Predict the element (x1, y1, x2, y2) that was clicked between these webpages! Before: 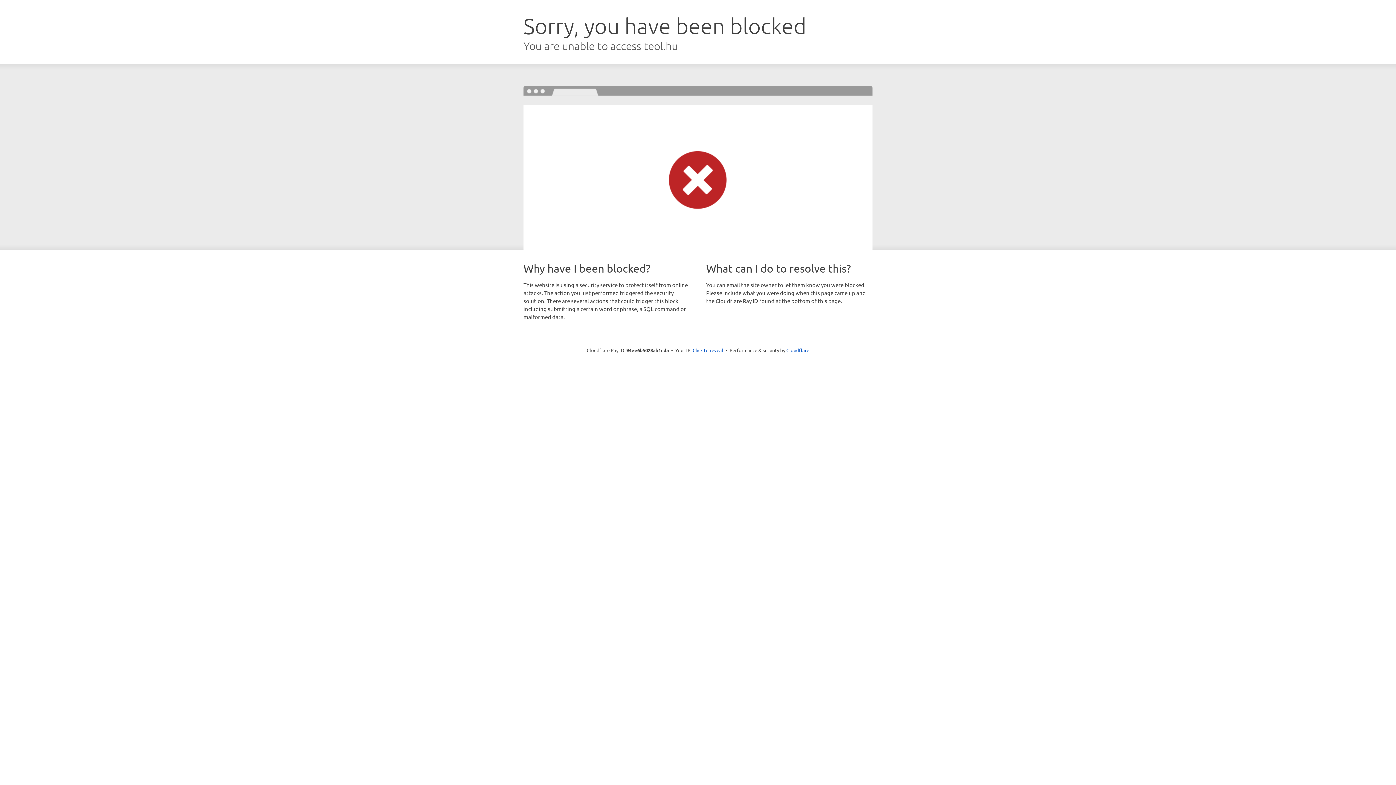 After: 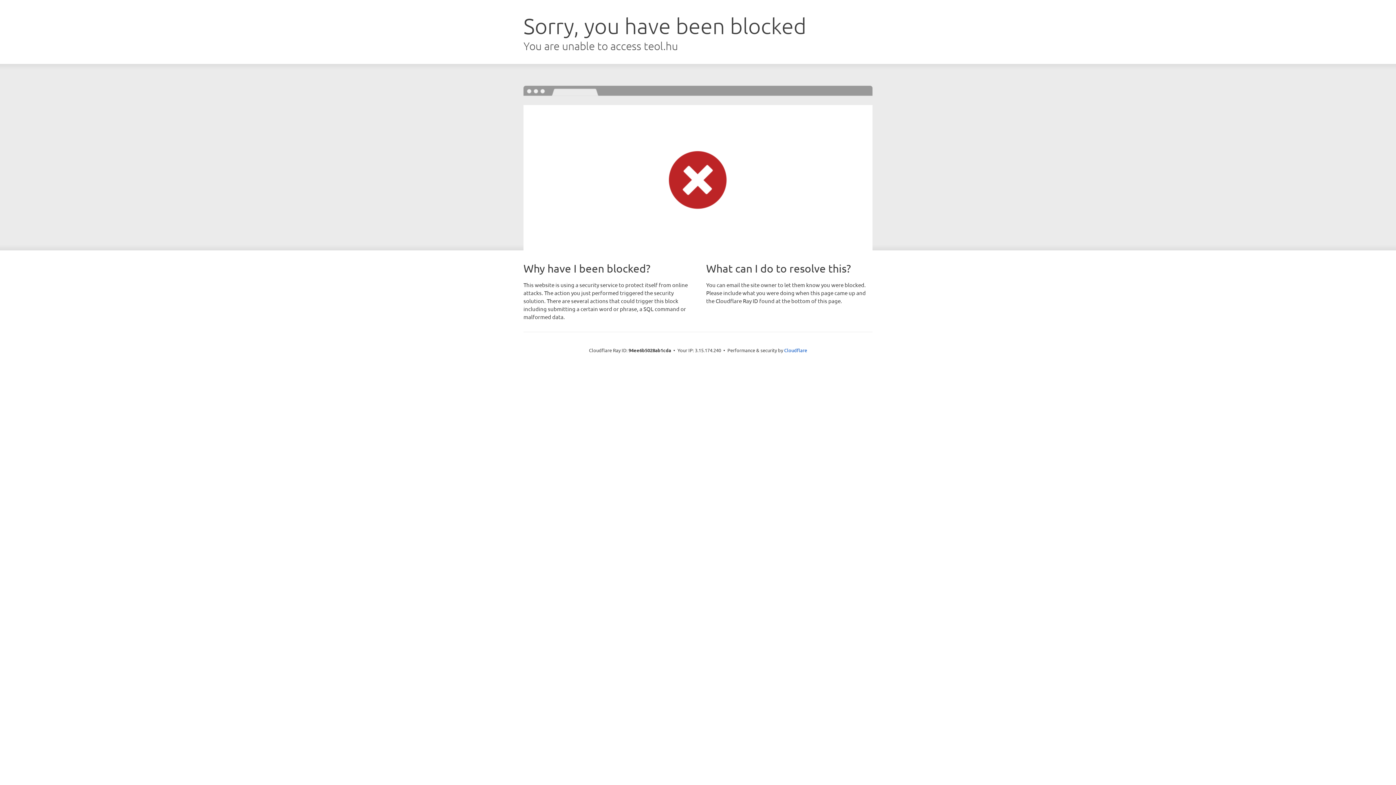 Action: label: Click to reveal bbox: (692, 346, 723, 353)